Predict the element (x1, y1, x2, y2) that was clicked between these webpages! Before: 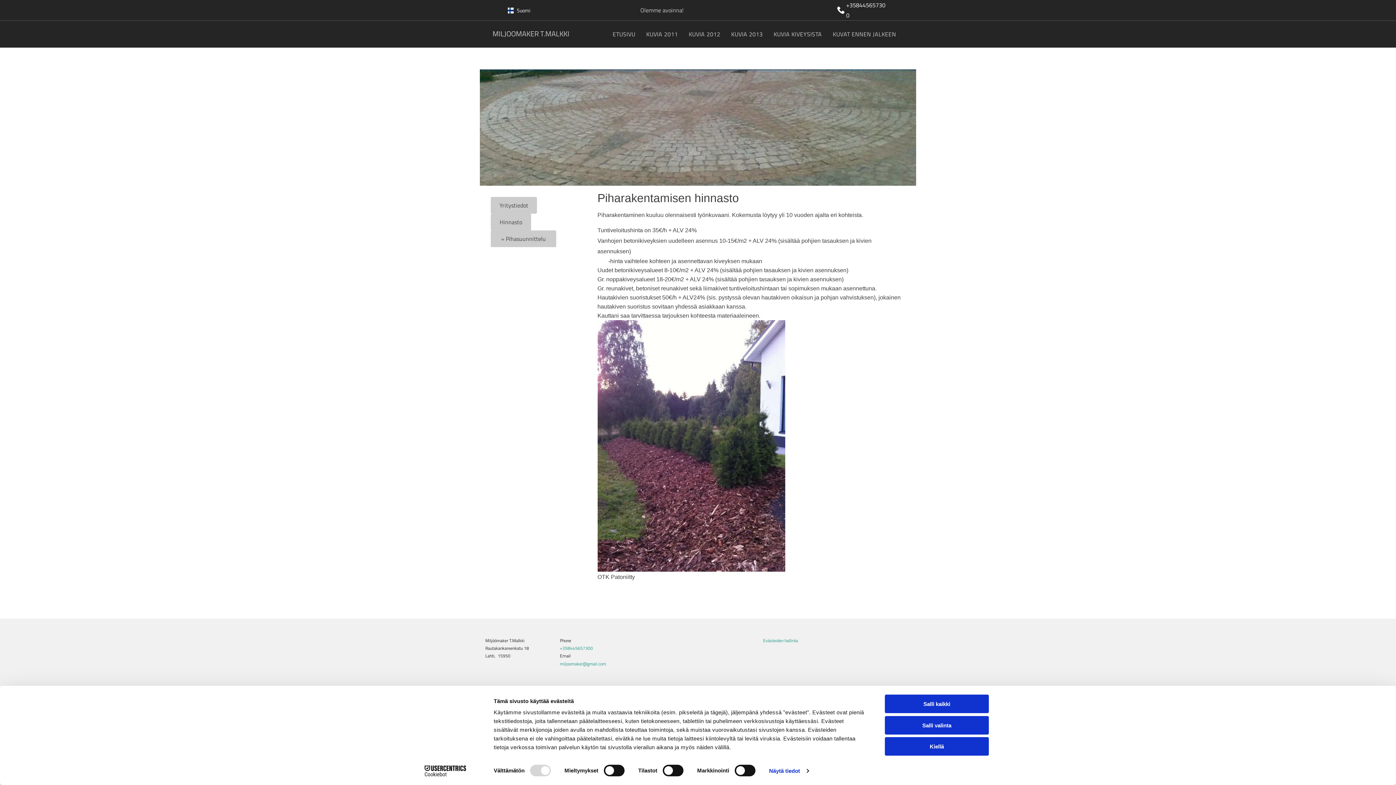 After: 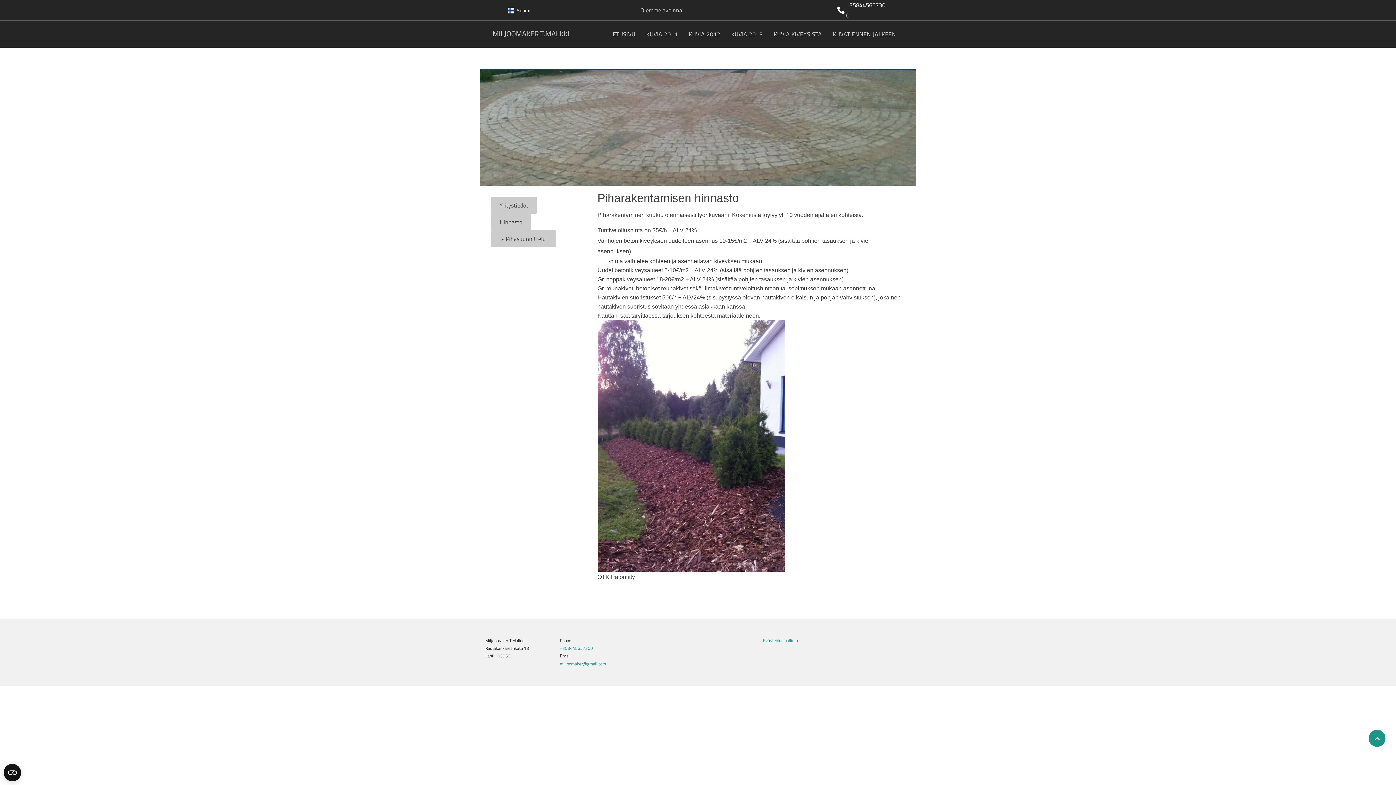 Action: label: Salli kaikki bbox: (885, 695, 989, 713)